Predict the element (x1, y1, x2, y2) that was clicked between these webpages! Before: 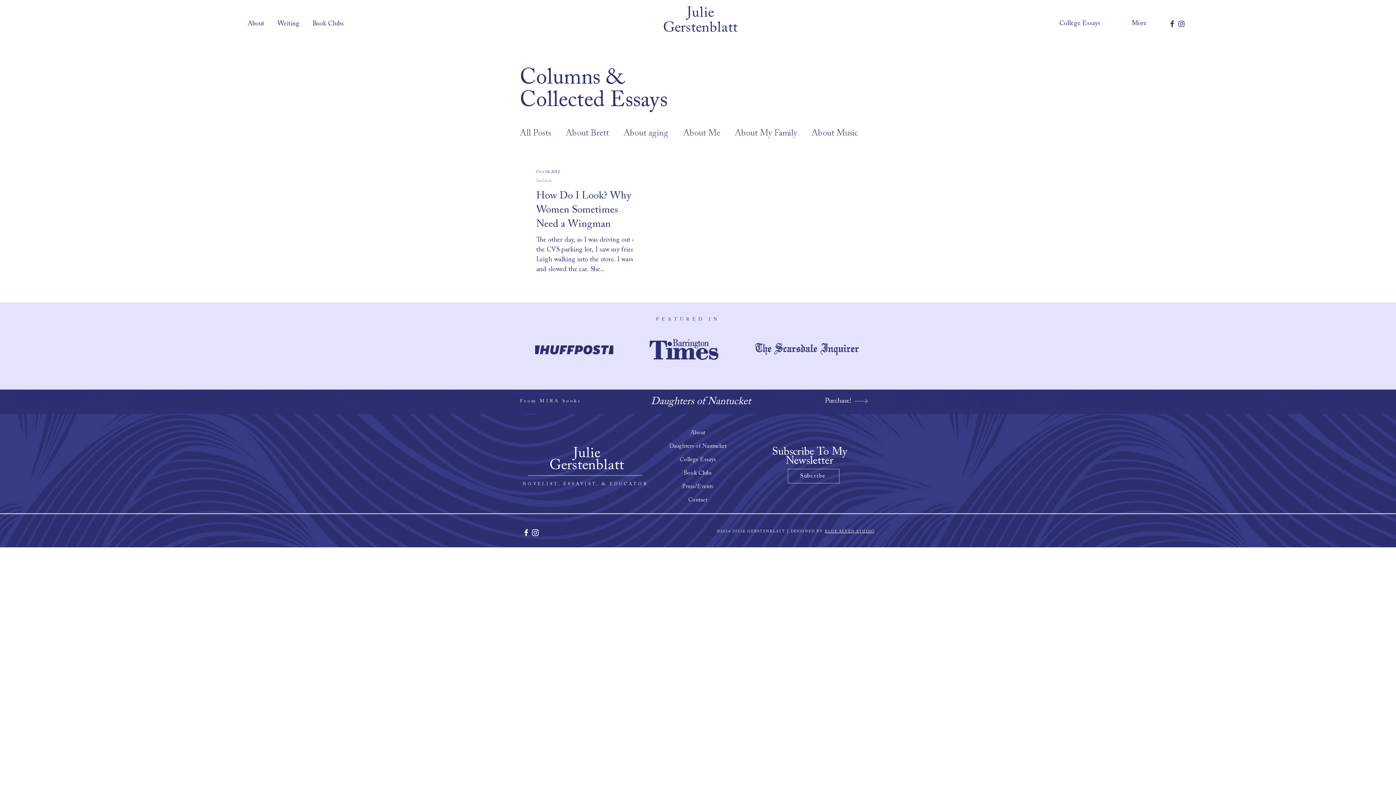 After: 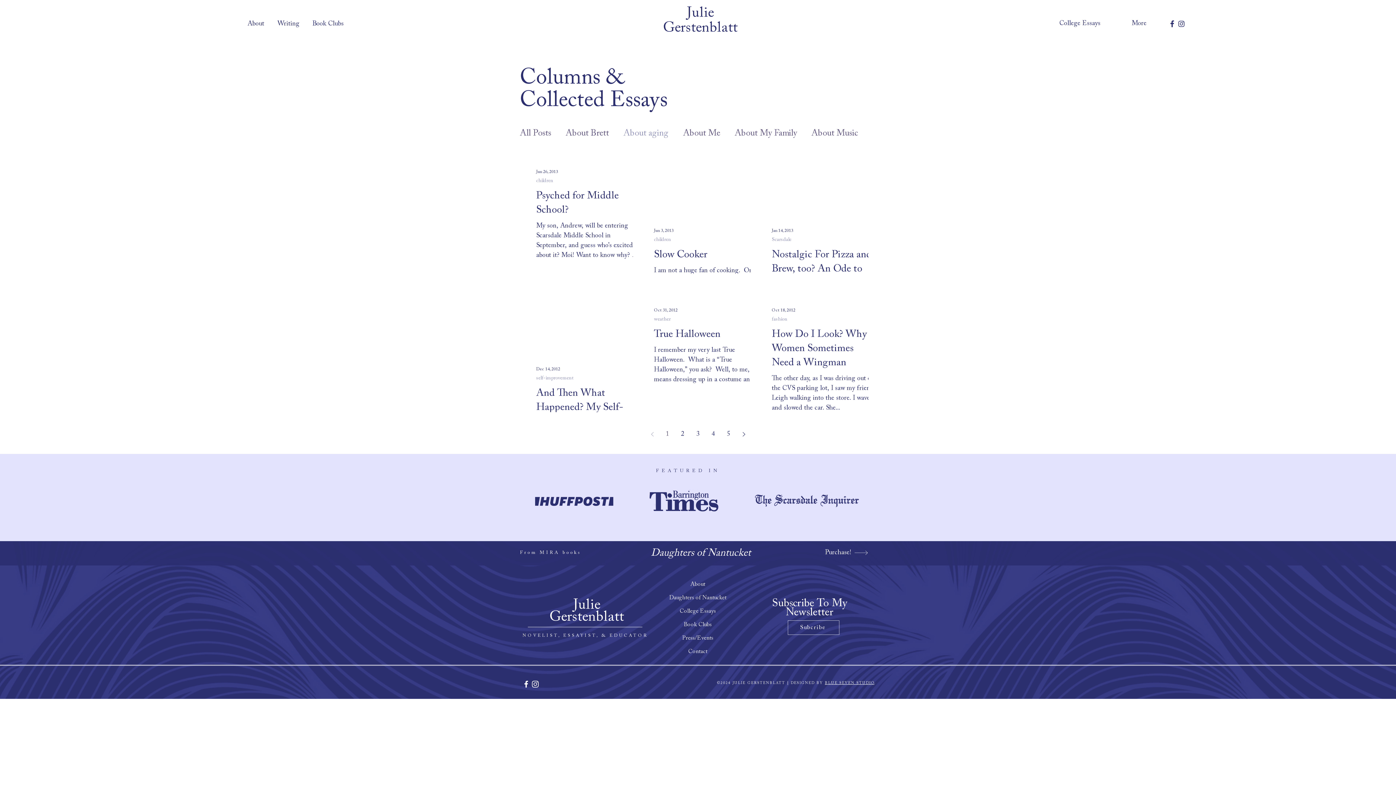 Action: label: About aging bbox: (623, 128, 668, 138)